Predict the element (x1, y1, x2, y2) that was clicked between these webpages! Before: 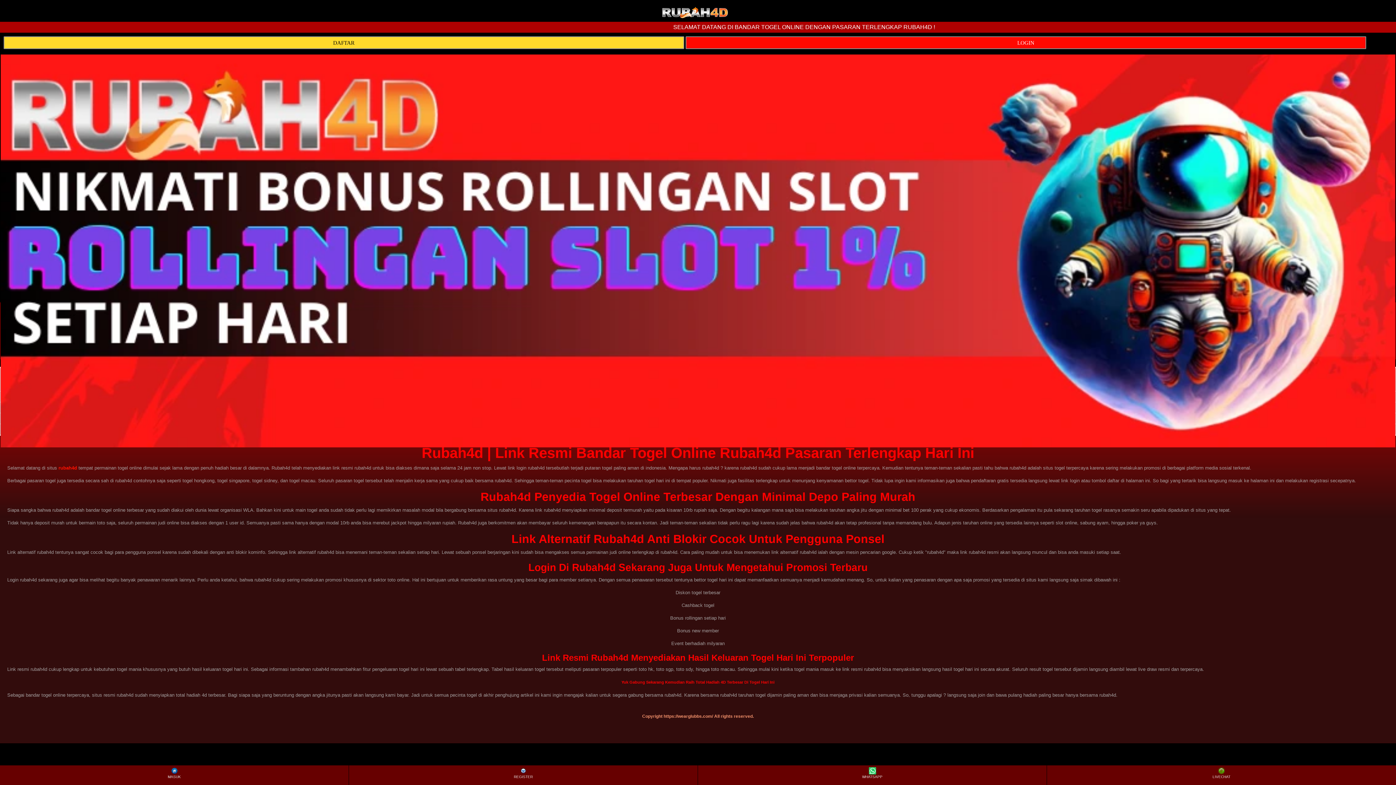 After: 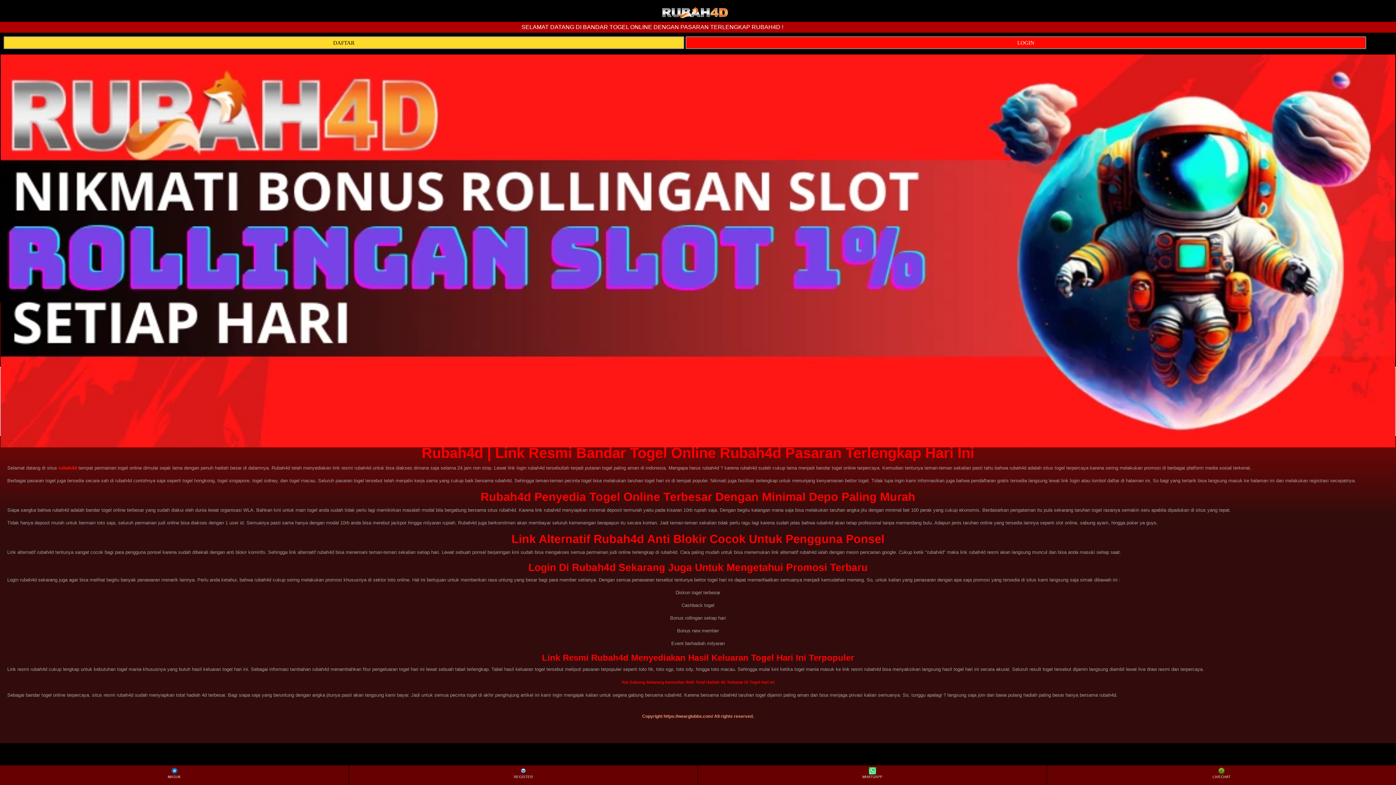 Action: bbox: (1048, 766, 1395, 784) label: LIVECHAT